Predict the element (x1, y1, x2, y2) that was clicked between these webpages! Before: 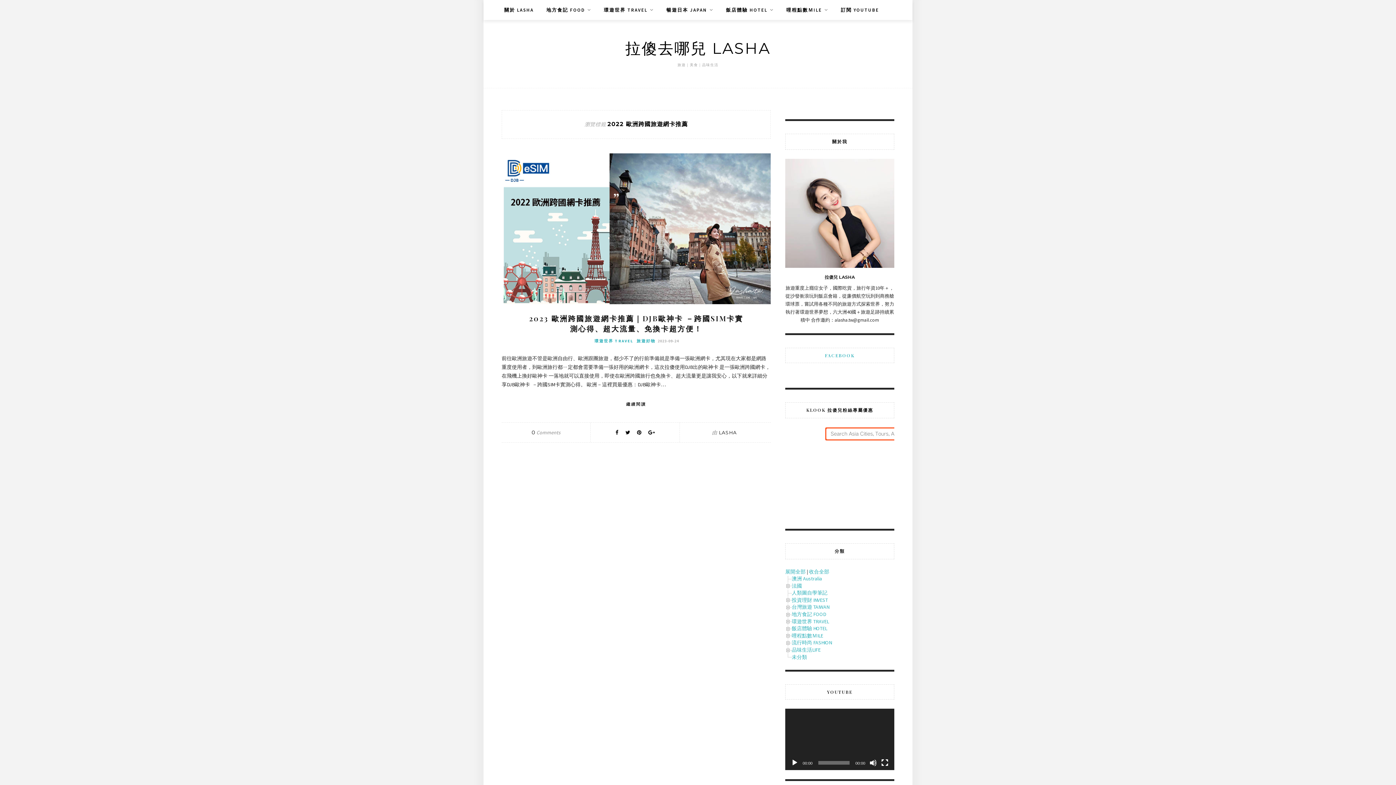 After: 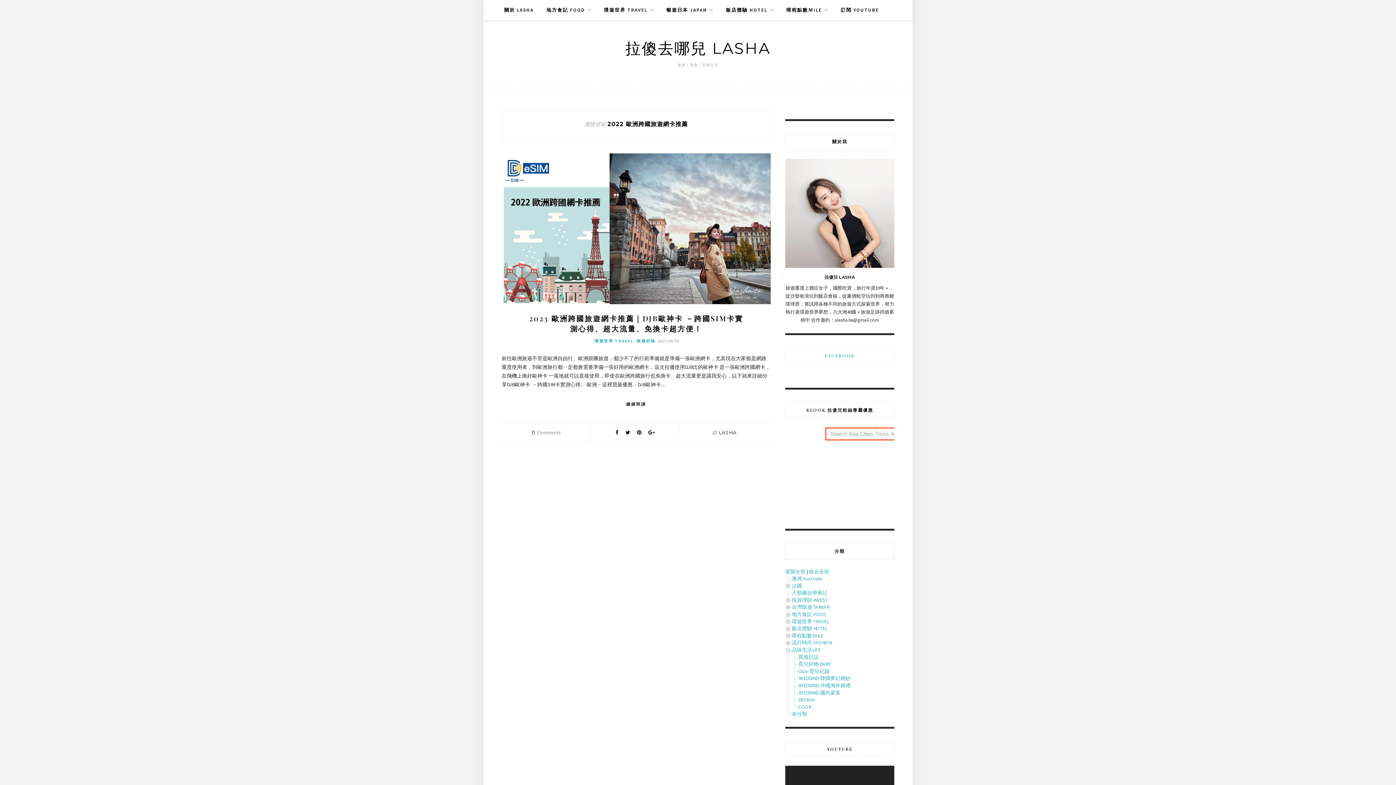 Action: bbox: (785, 646, 792, 653)